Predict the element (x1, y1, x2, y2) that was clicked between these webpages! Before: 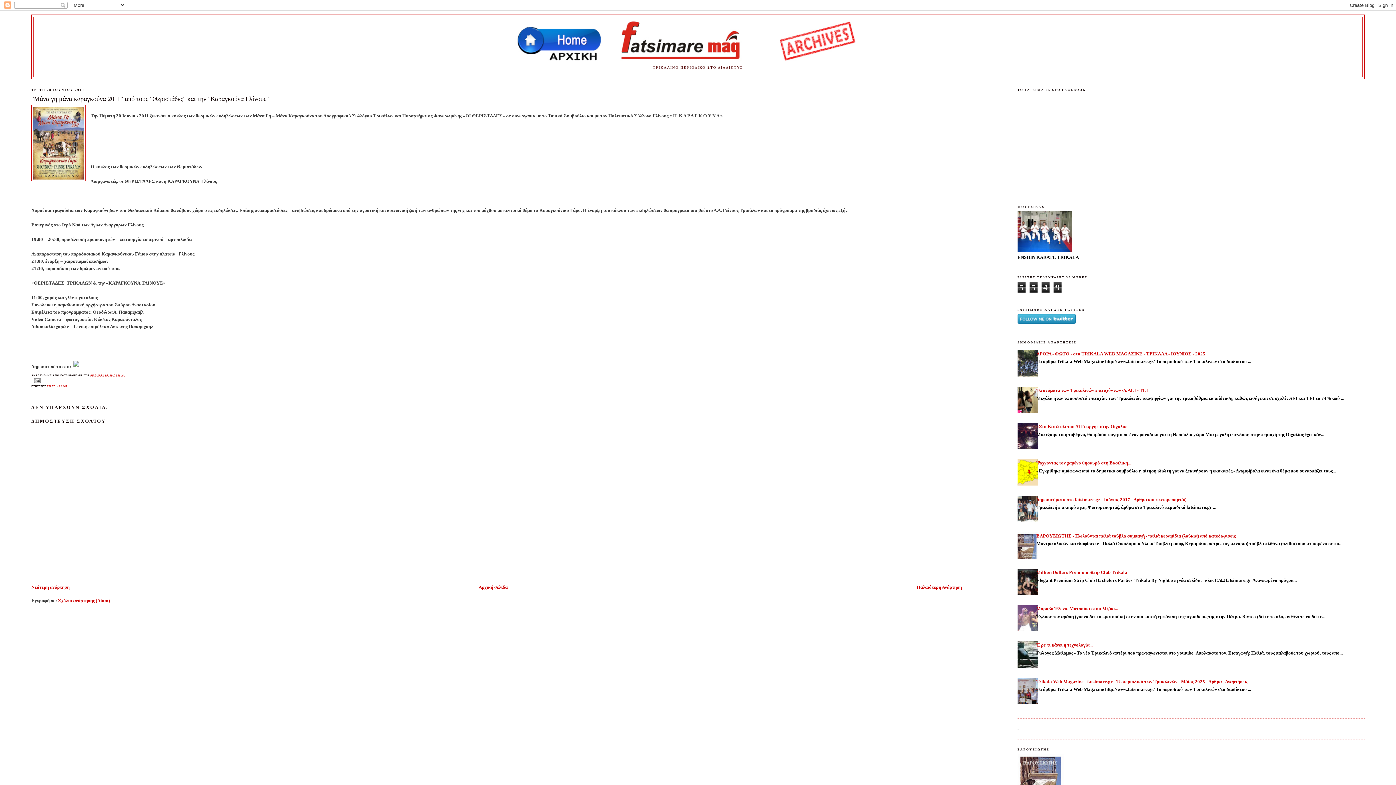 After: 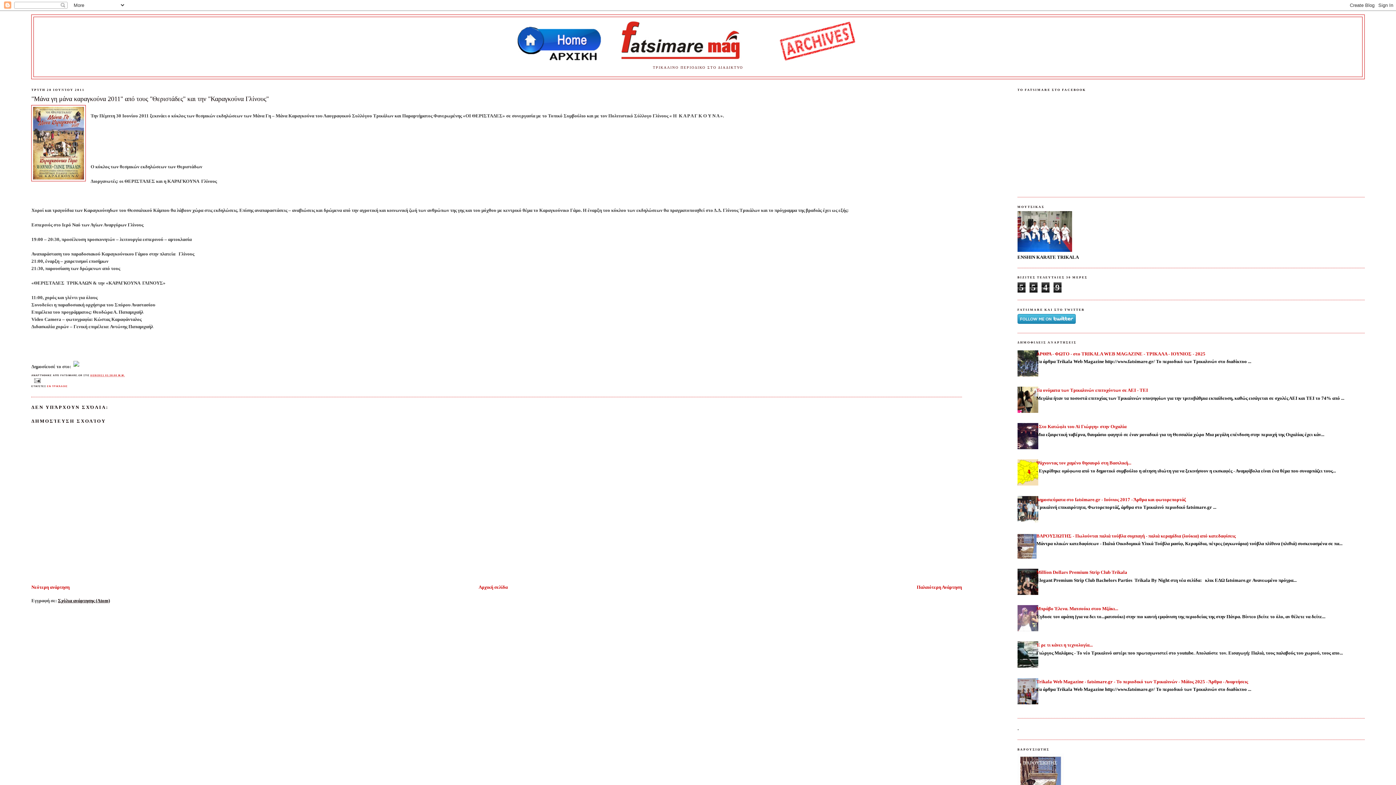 Action: label: Σχόλια ανάρτησης (Atom) bbox: (57, 598, 109, 603)